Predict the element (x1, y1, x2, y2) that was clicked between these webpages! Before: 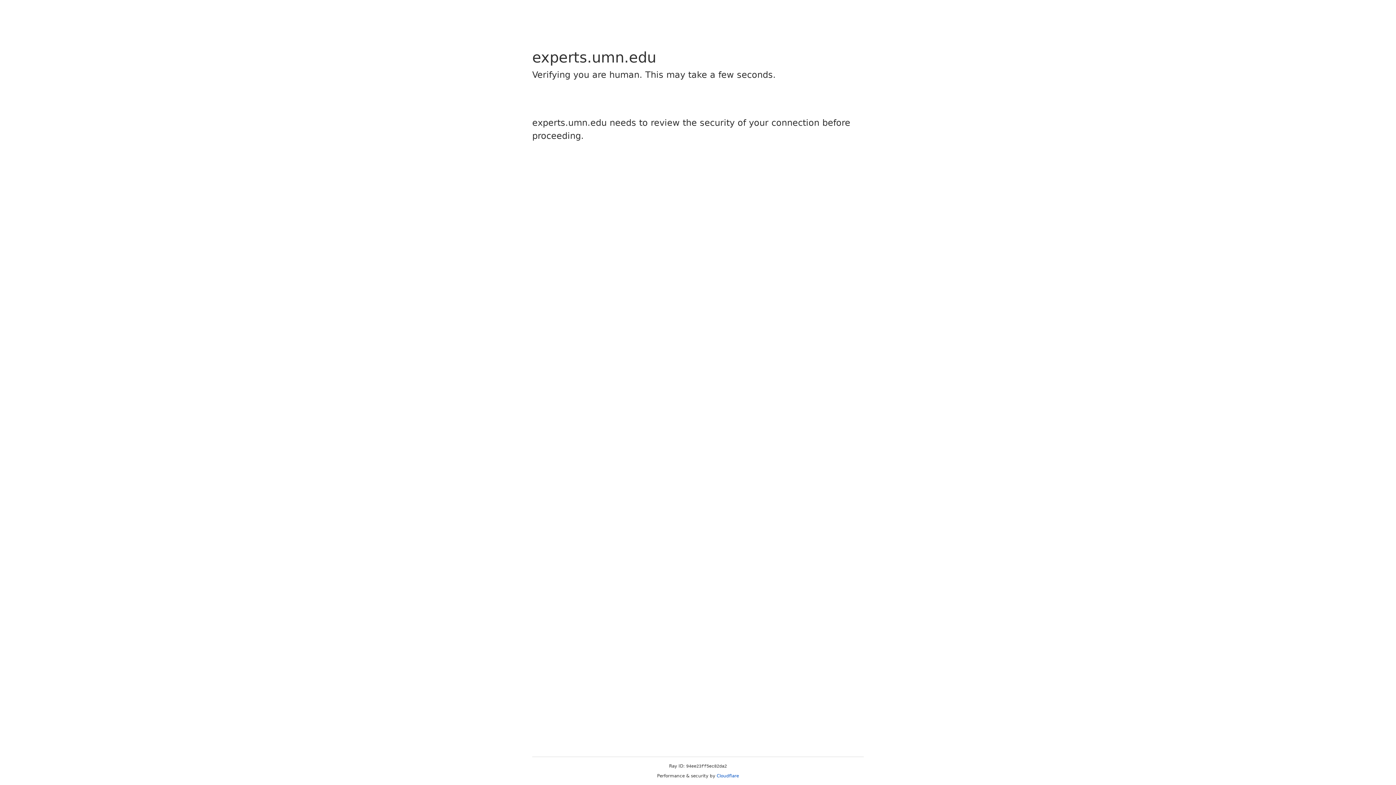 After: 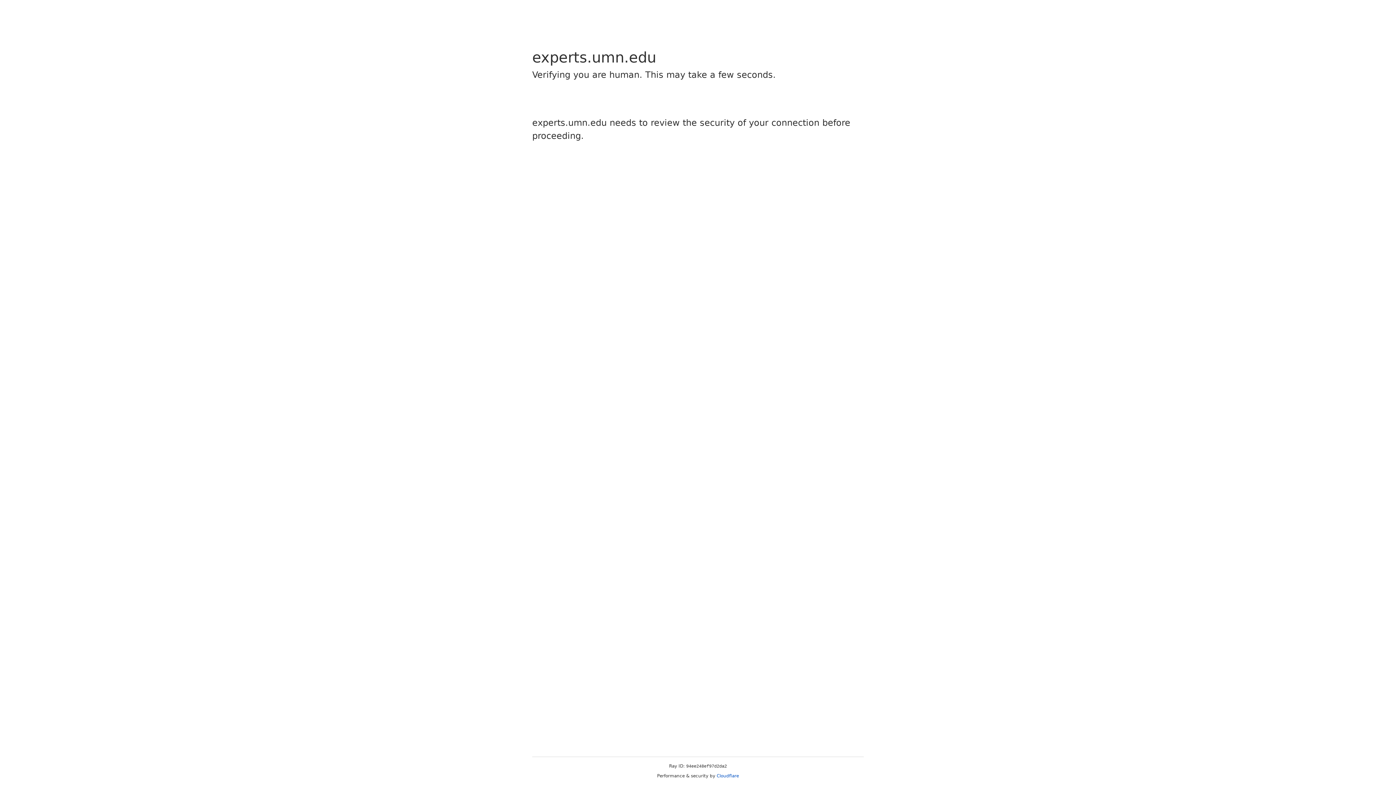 Action: bbox: (716, 773, 739, 778) label: Cloudflare